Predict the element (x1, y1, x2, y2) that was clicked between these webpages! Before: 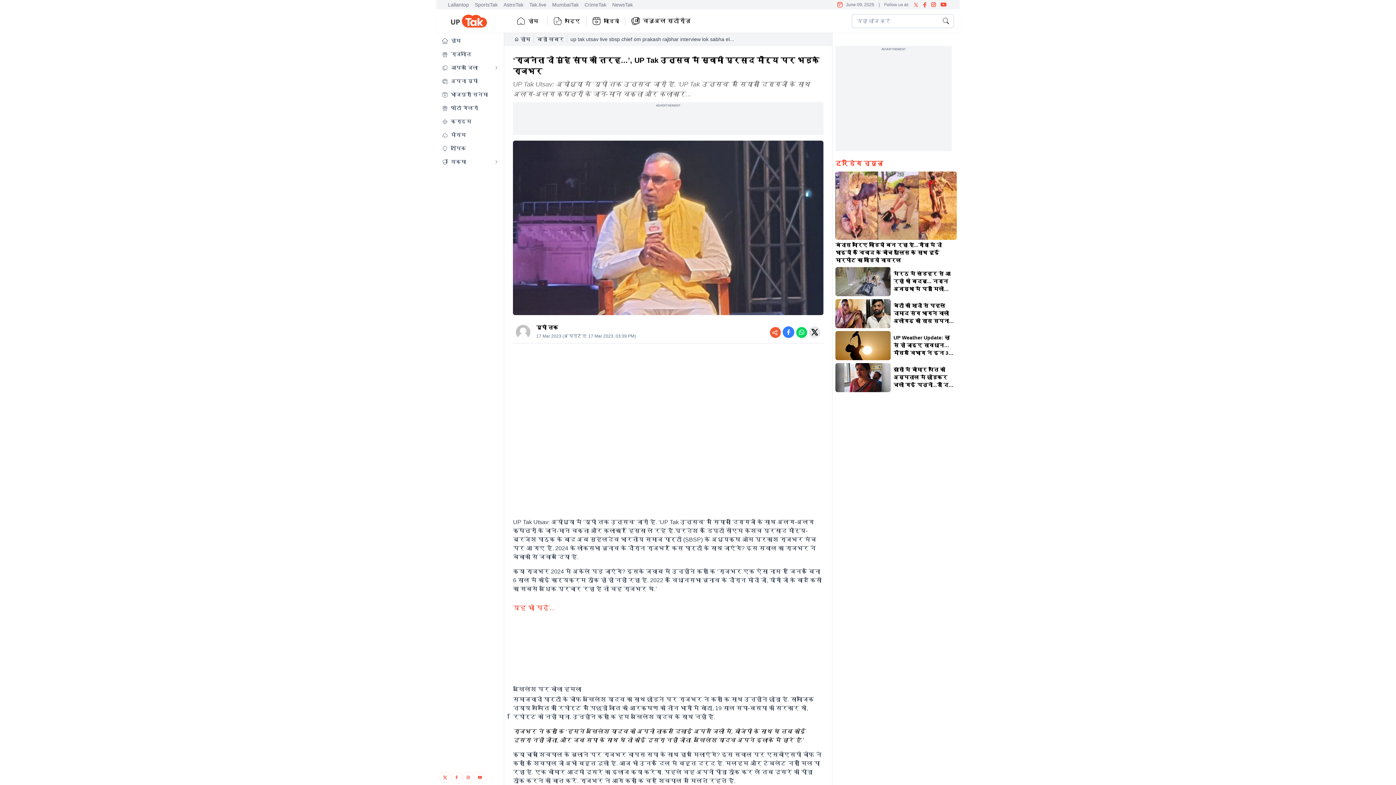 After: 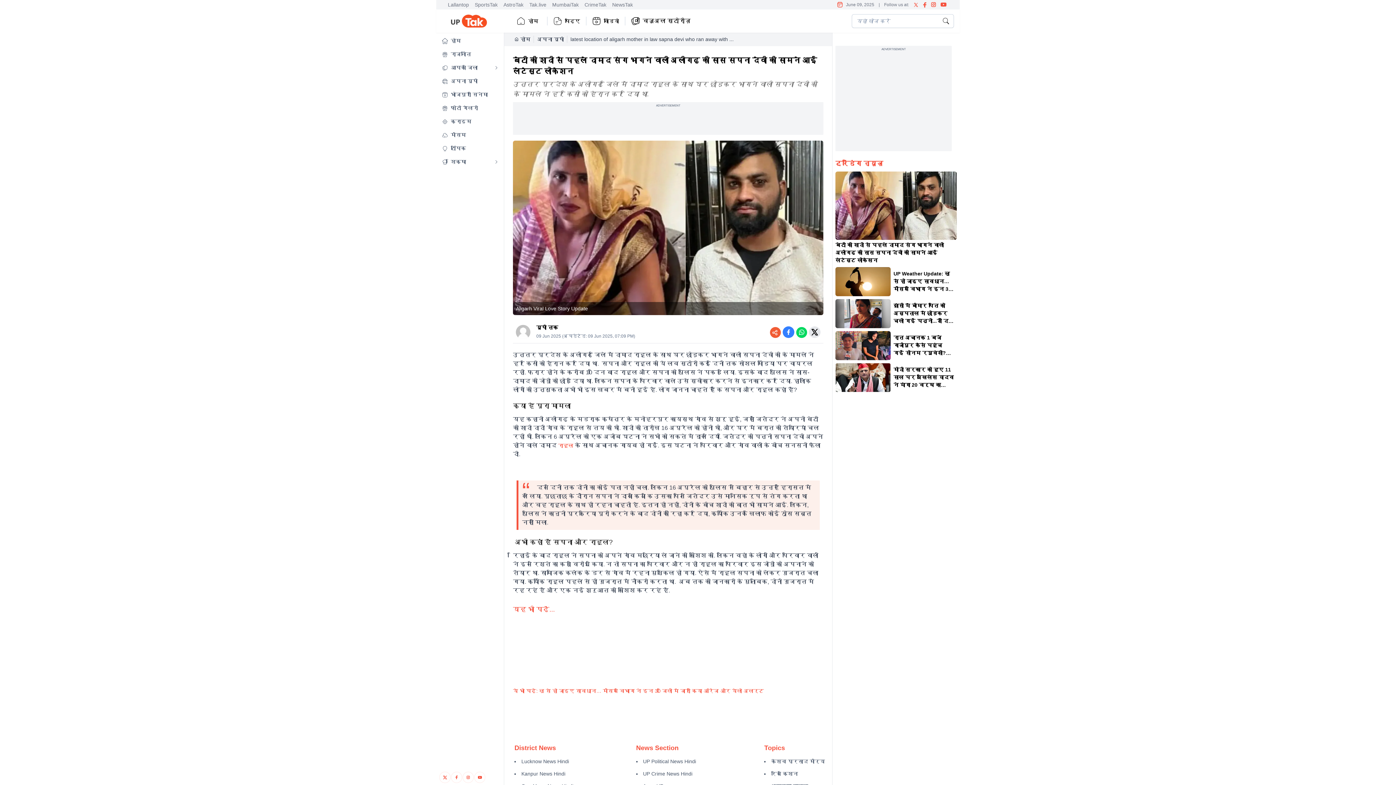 Action: bbox: (835, 299, 890, 328)